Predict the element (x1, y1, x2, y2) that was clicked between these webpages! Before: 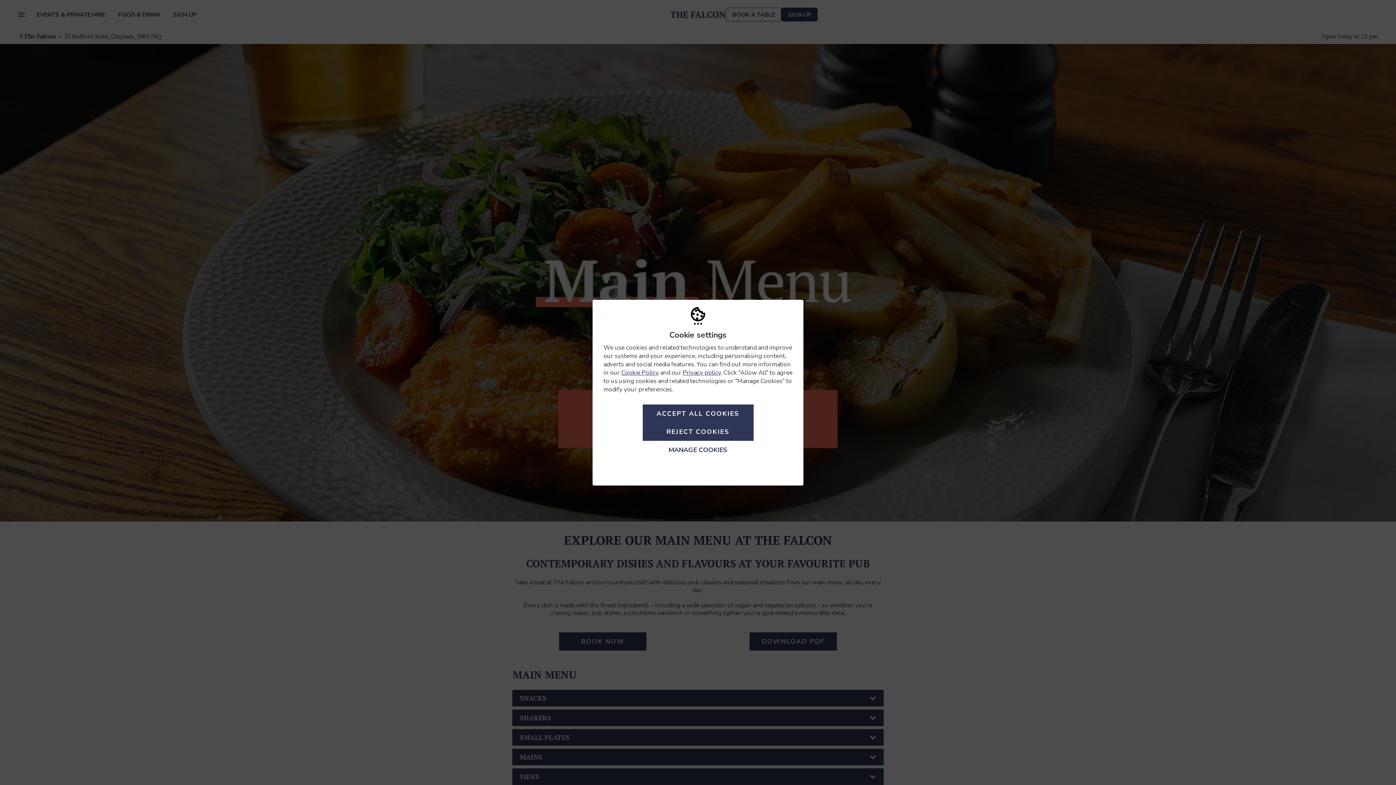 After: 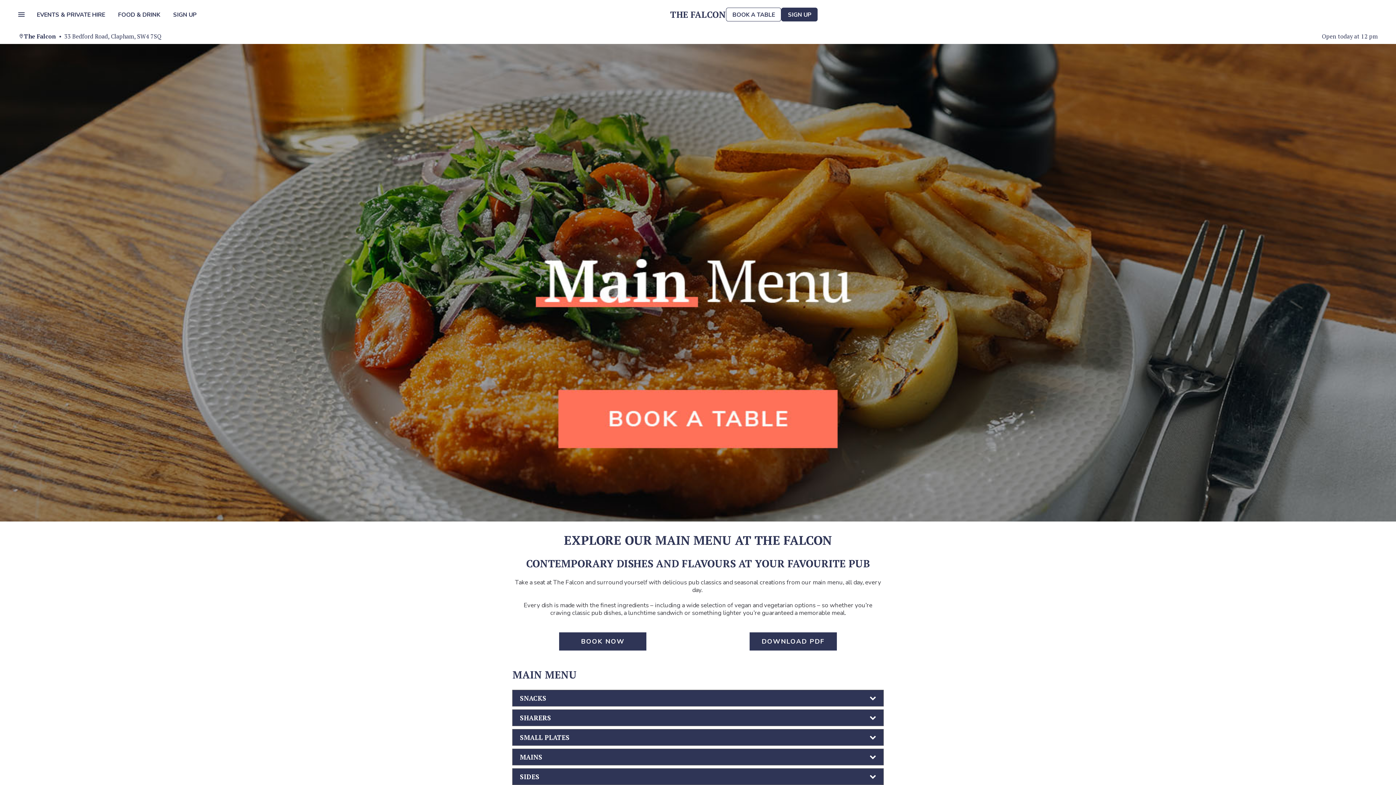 Action: label: ACCEPT ALL COOKIES bbox: (642, 404, 753, 422)